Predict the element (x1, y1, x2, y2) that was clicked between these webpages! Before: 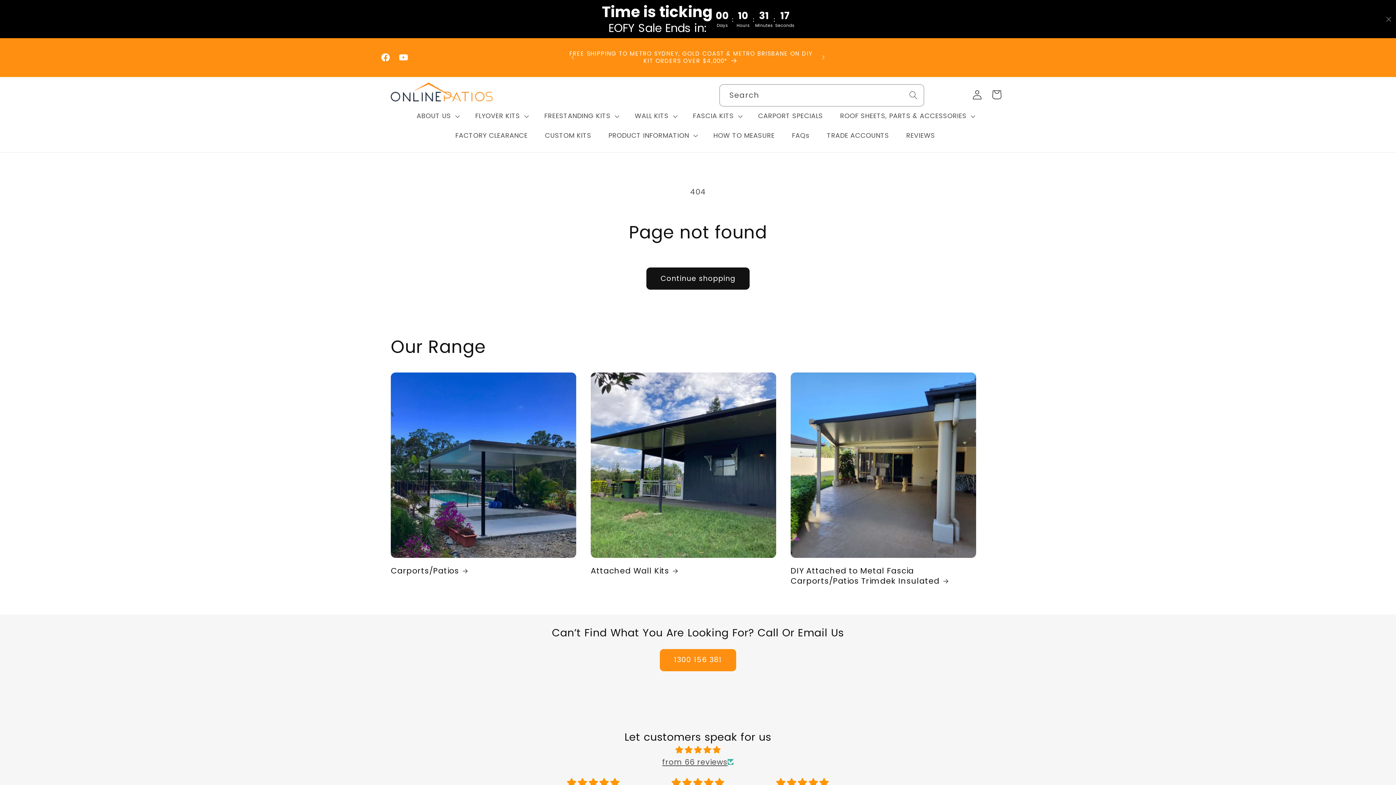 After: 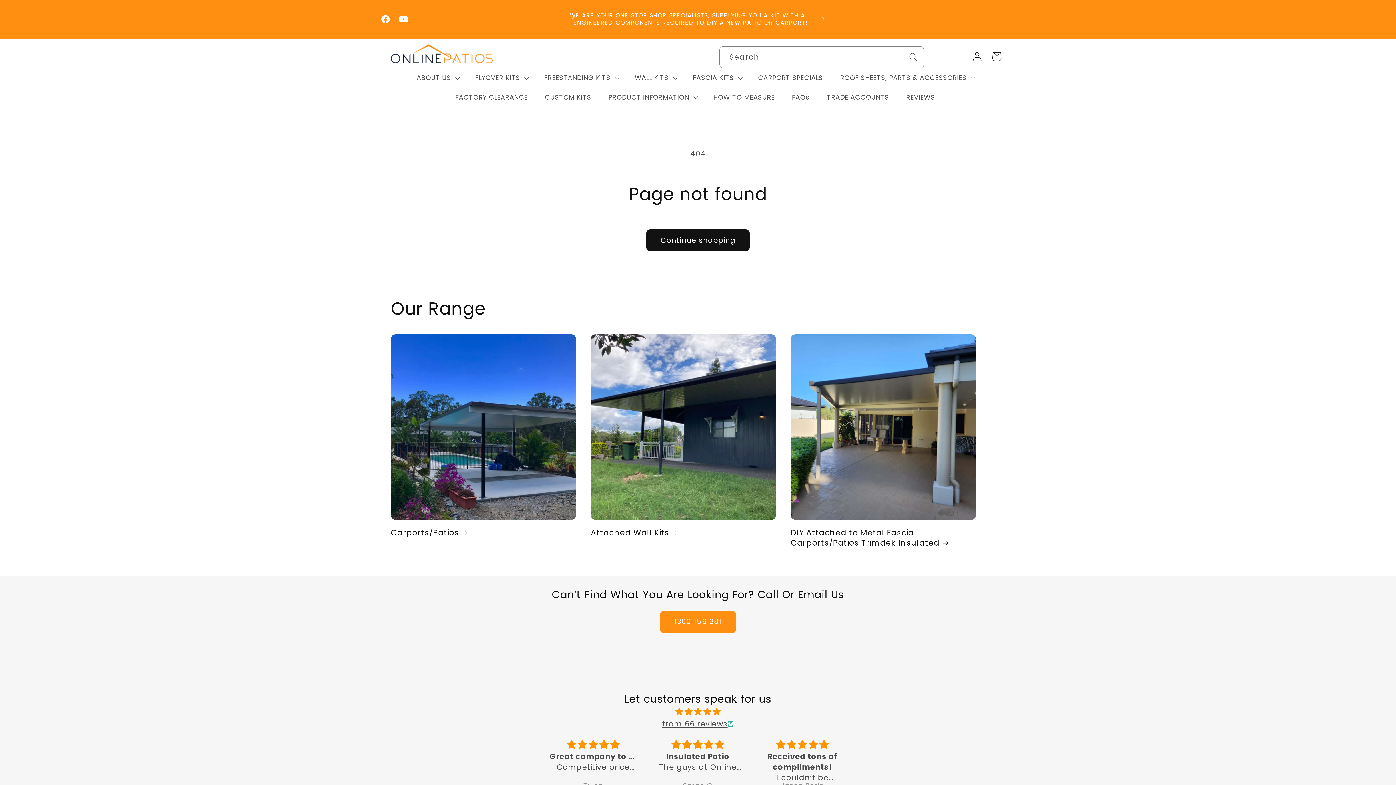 Action: bbox: (1386, 16, 1392, 22) label: Close timer bar